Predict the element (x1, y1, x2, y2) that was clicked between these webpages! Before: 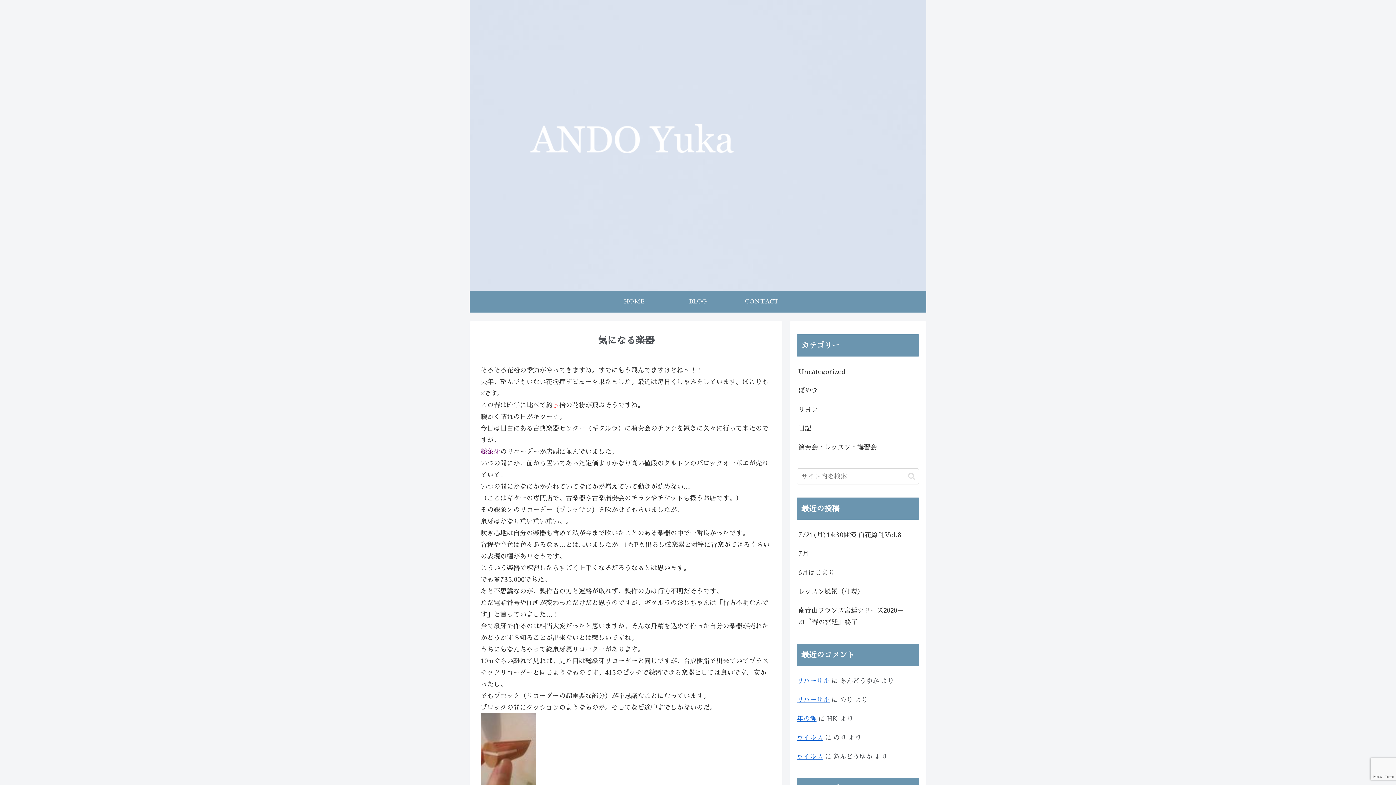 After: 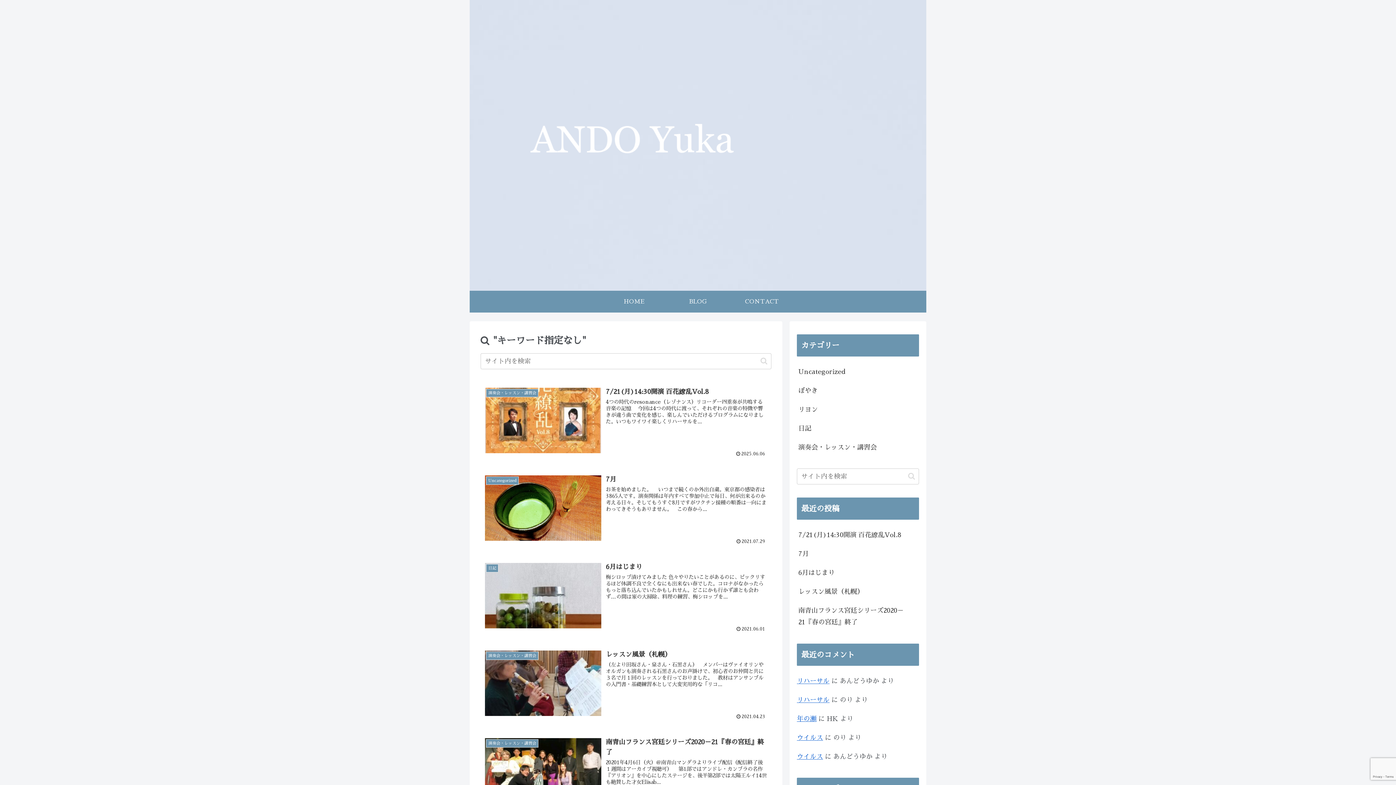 Action: bbox: (905, 472, 918, 480) label: button